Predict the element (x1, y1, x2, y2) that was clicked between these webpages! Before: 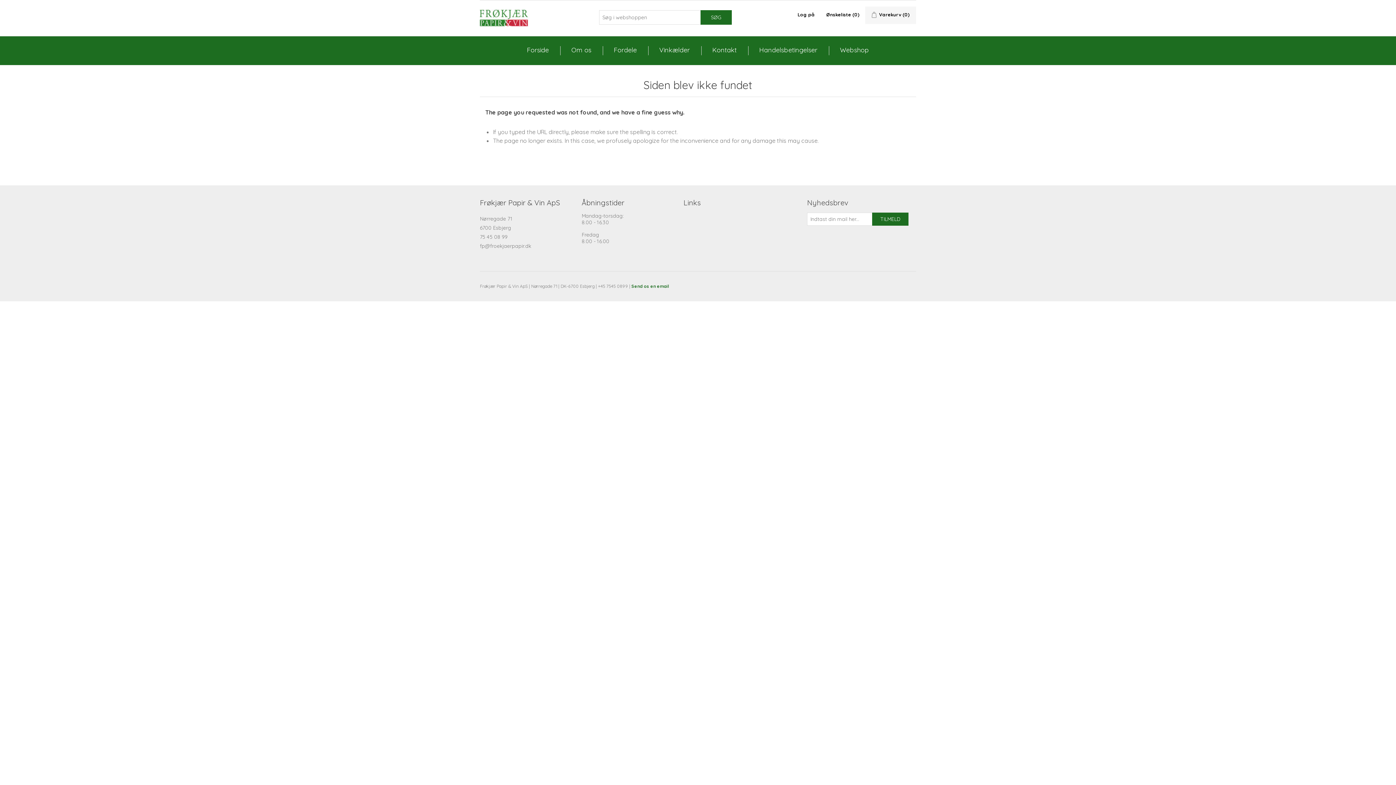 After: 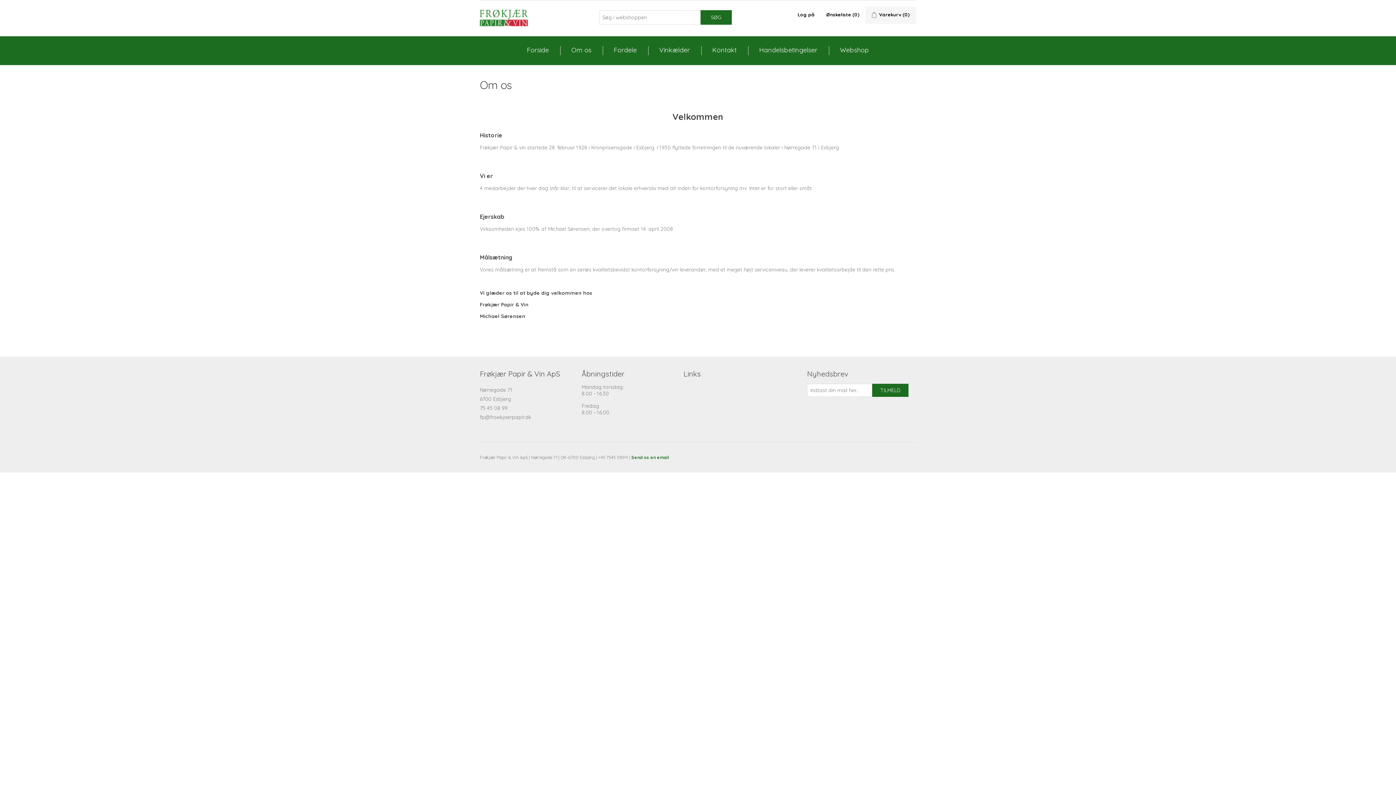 Action: bbox: (560, 36, 602, 65) label: Om os